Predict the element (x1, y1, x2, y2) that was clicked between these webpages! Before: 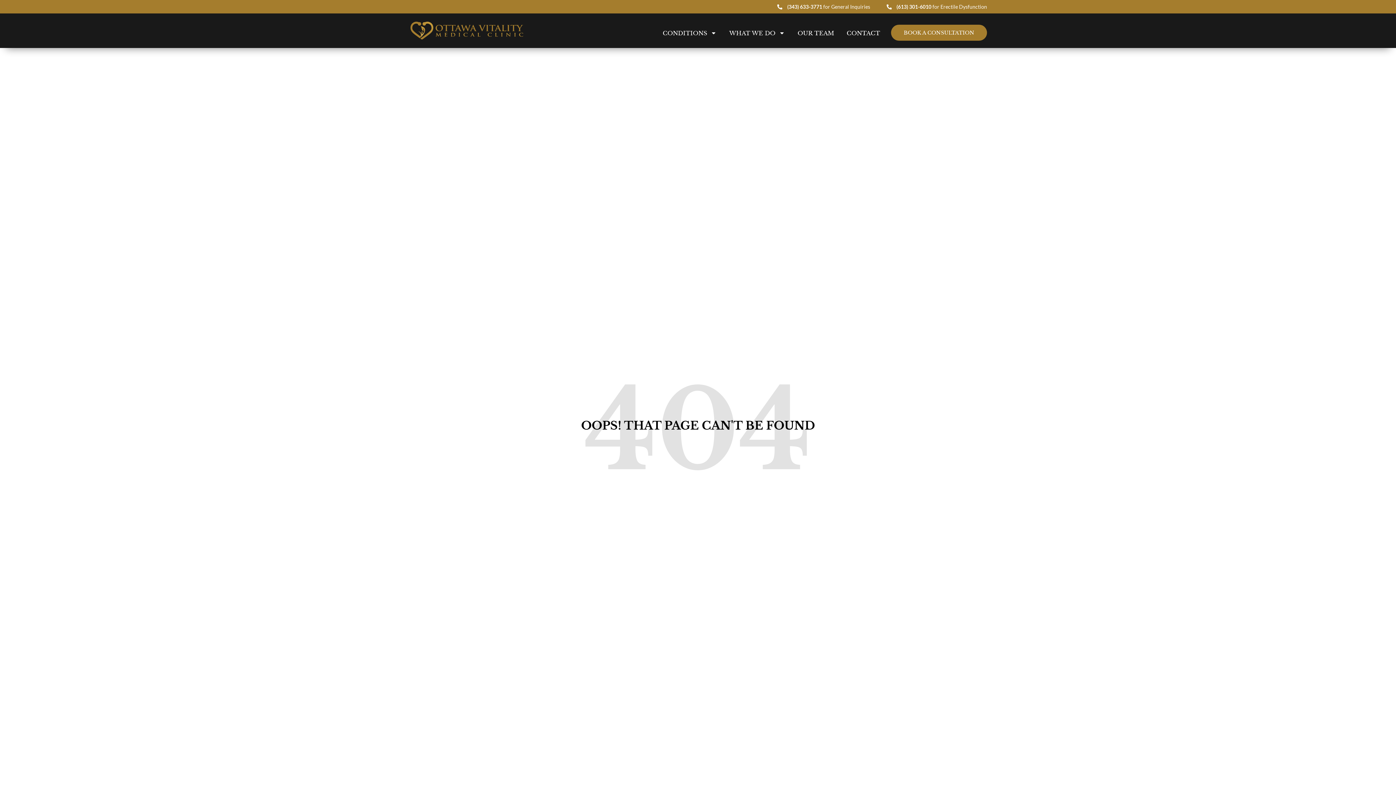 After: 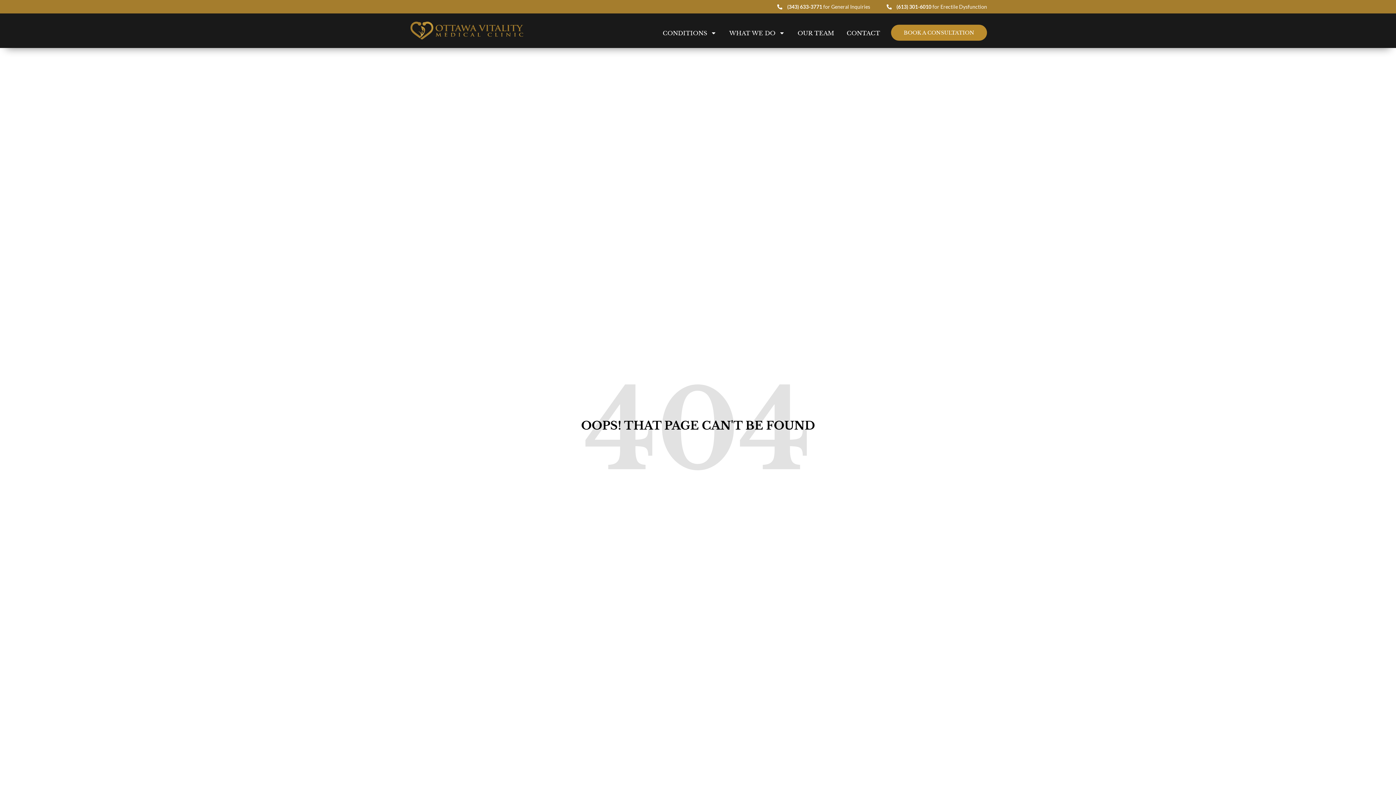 Action: bbox: (891, 24, 987, 40) label: BOOK A CONSULTATION